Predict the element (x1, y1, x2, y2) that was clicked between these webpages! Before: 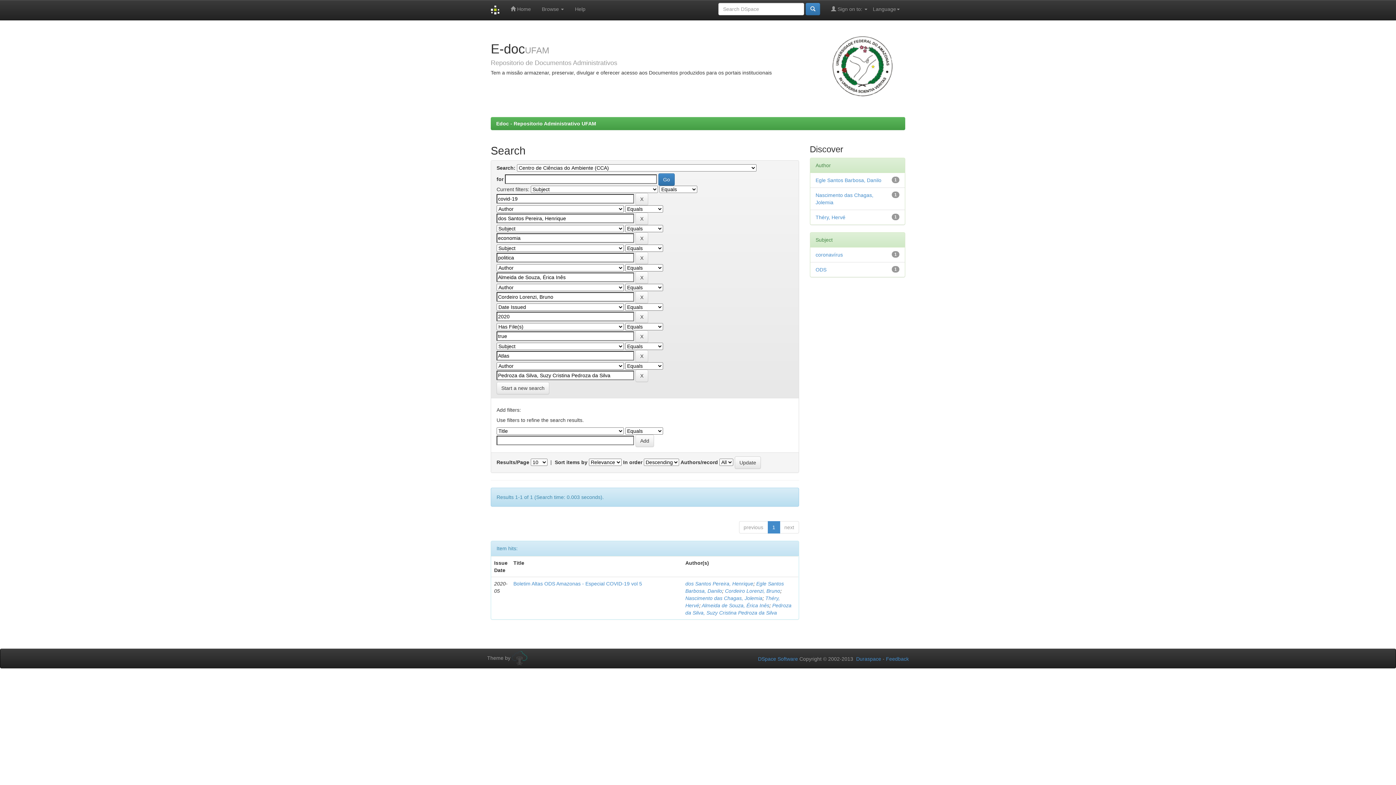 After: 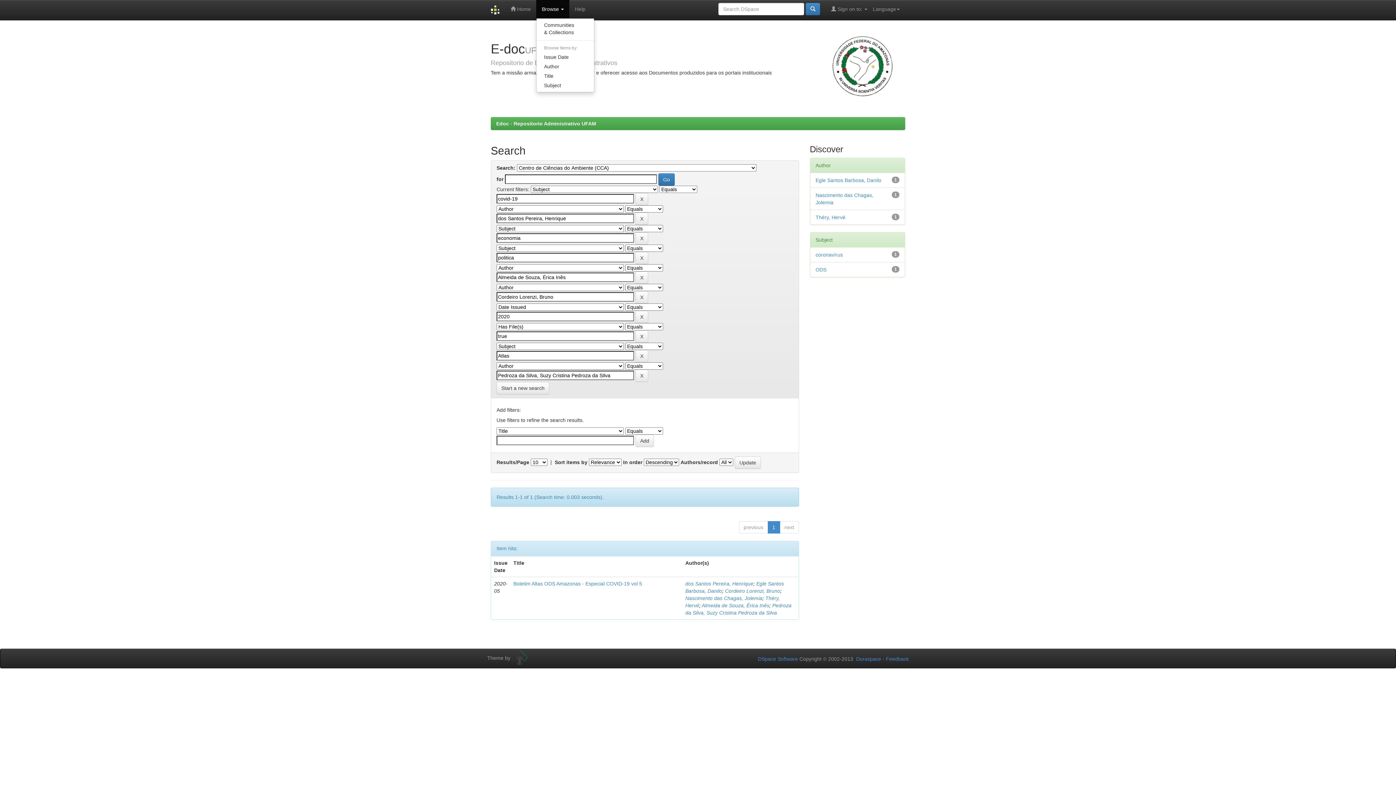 Action: bbox: (536, 0, 569, 18) label: Browse 